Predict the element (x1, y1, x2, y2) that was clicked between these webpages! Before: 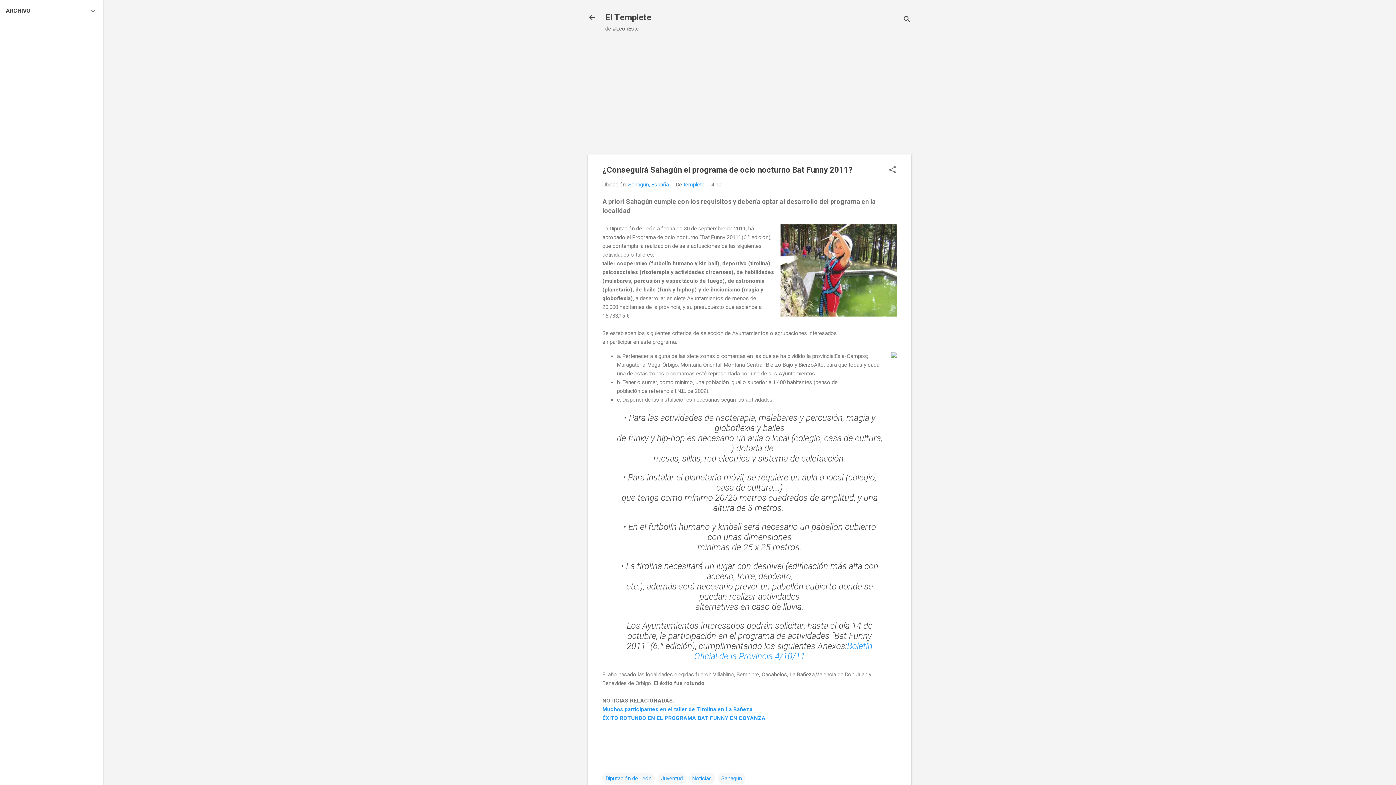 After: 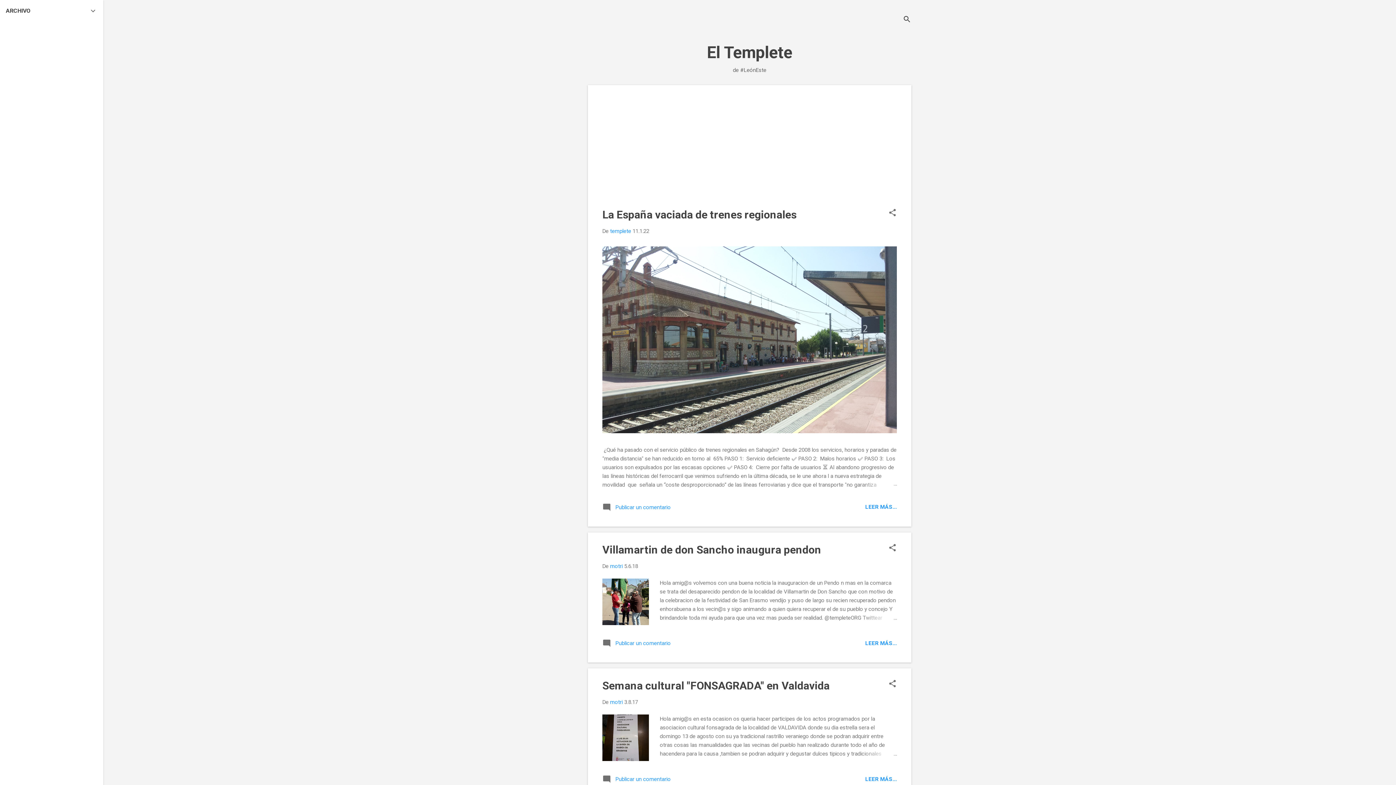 Action: bbox: (588, 13, 596, 23)